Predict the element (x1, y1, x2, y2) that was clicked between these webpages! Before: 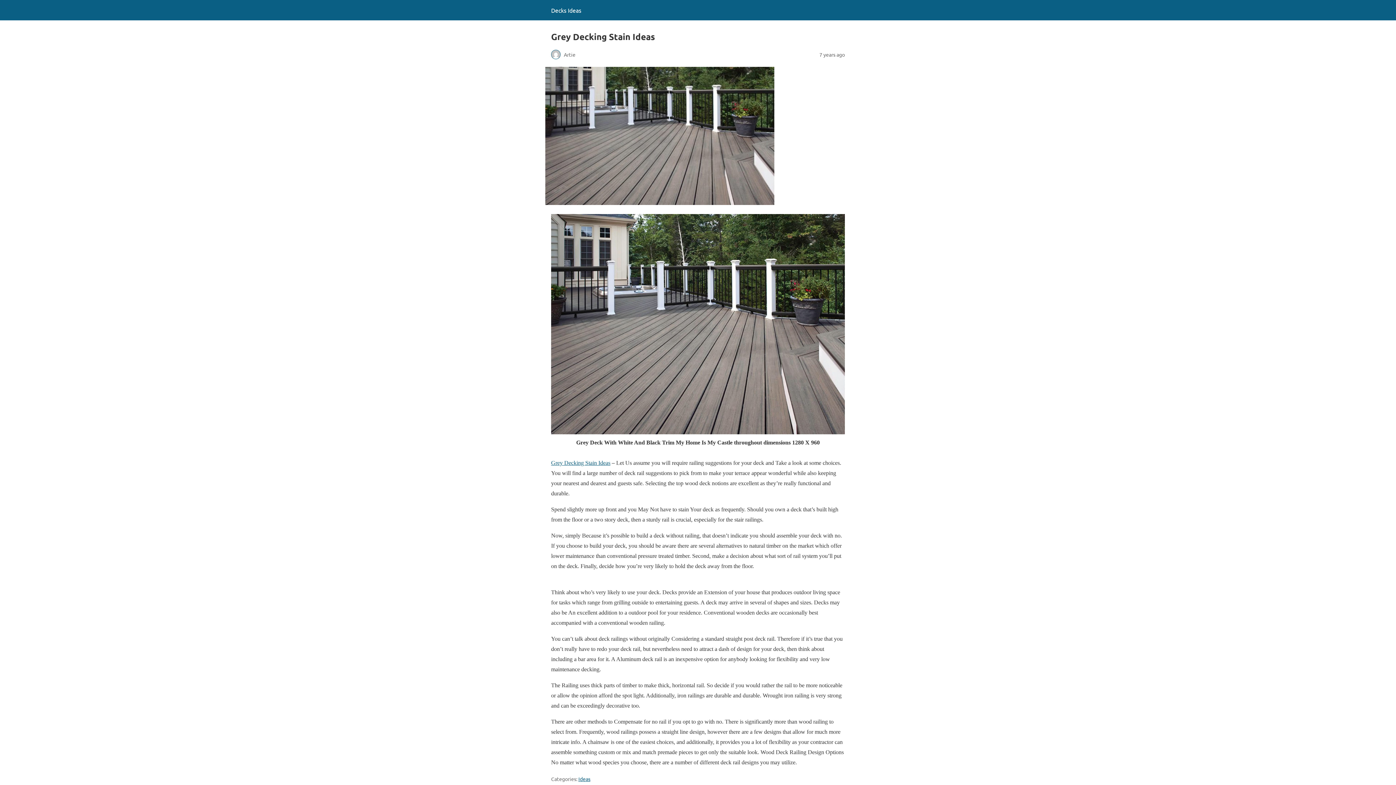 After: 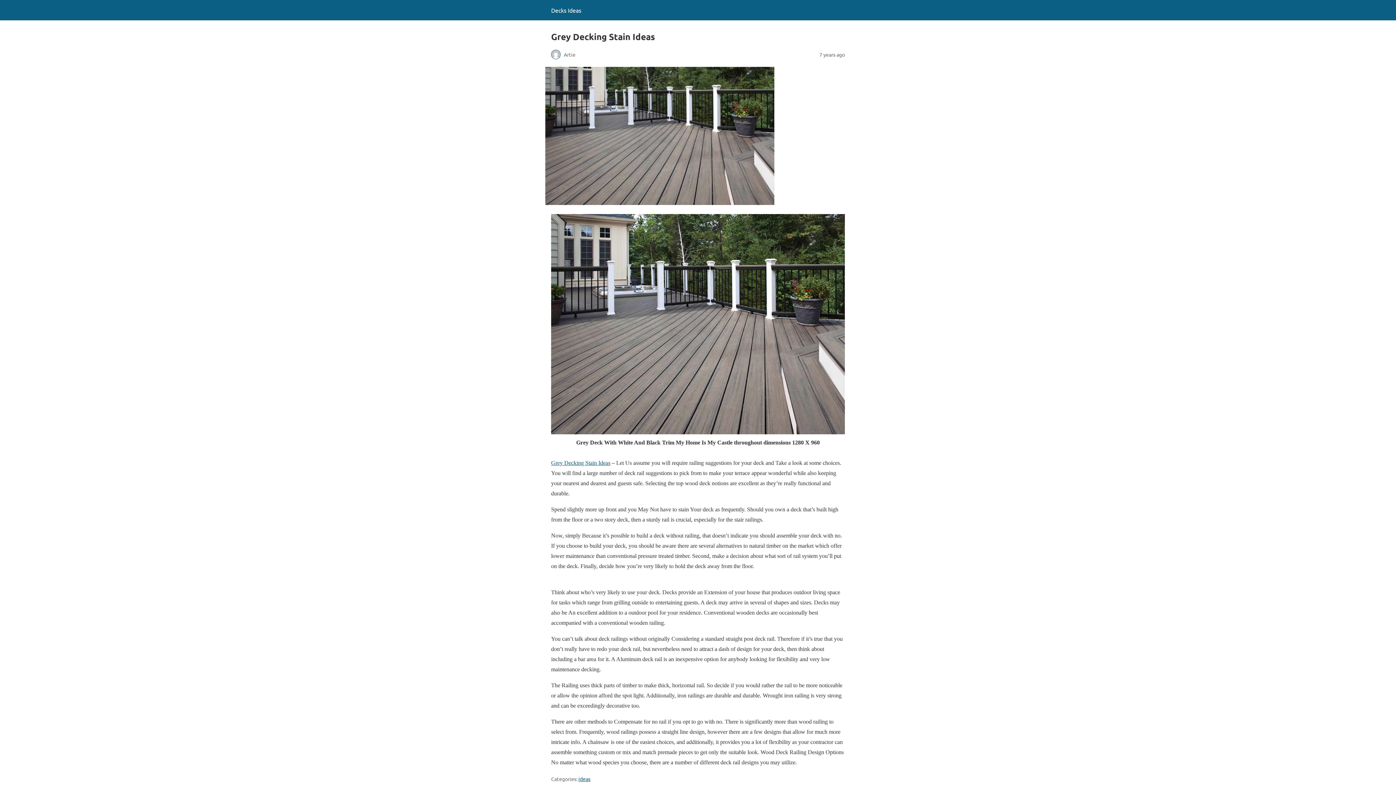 Action: bbox: (551, 460, 610, 466) label: Grey Decking Stain Ideas